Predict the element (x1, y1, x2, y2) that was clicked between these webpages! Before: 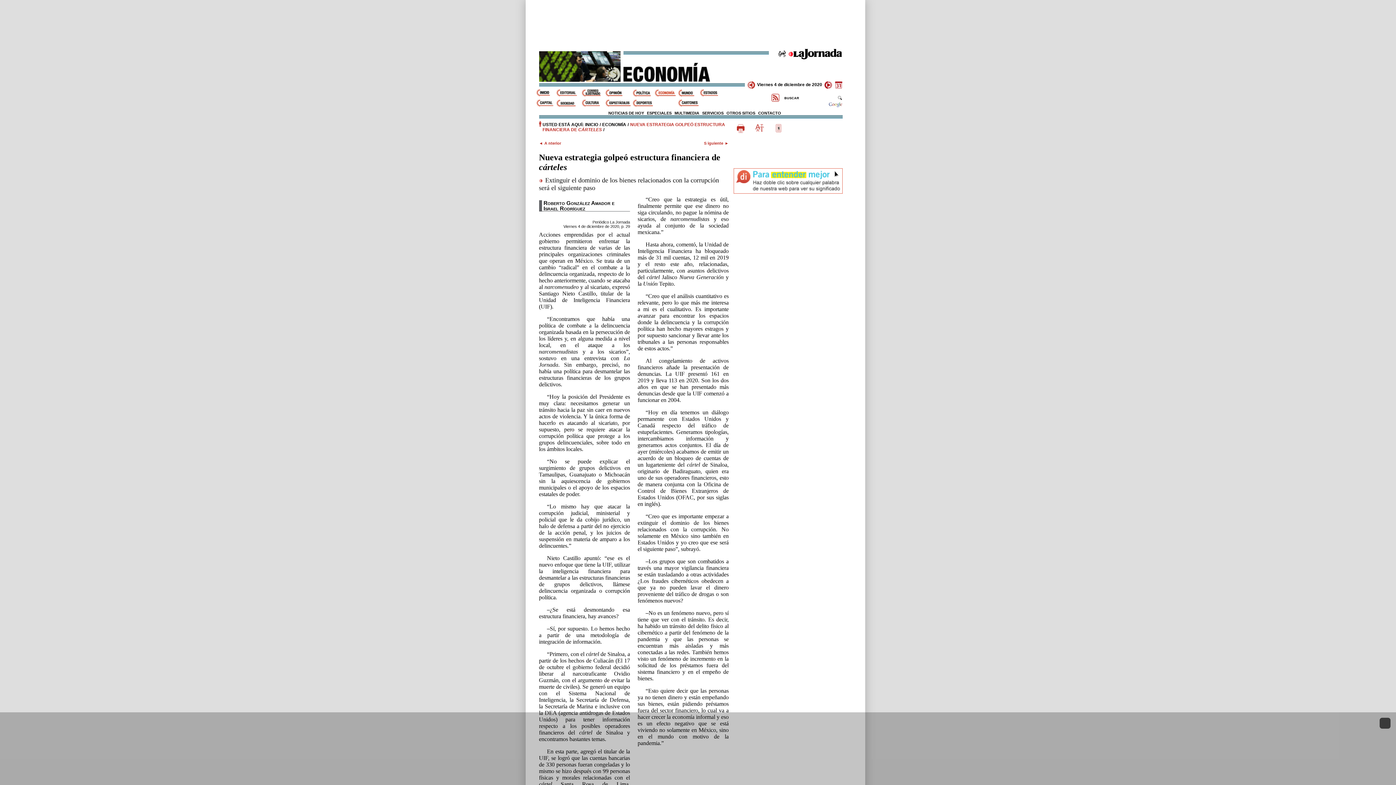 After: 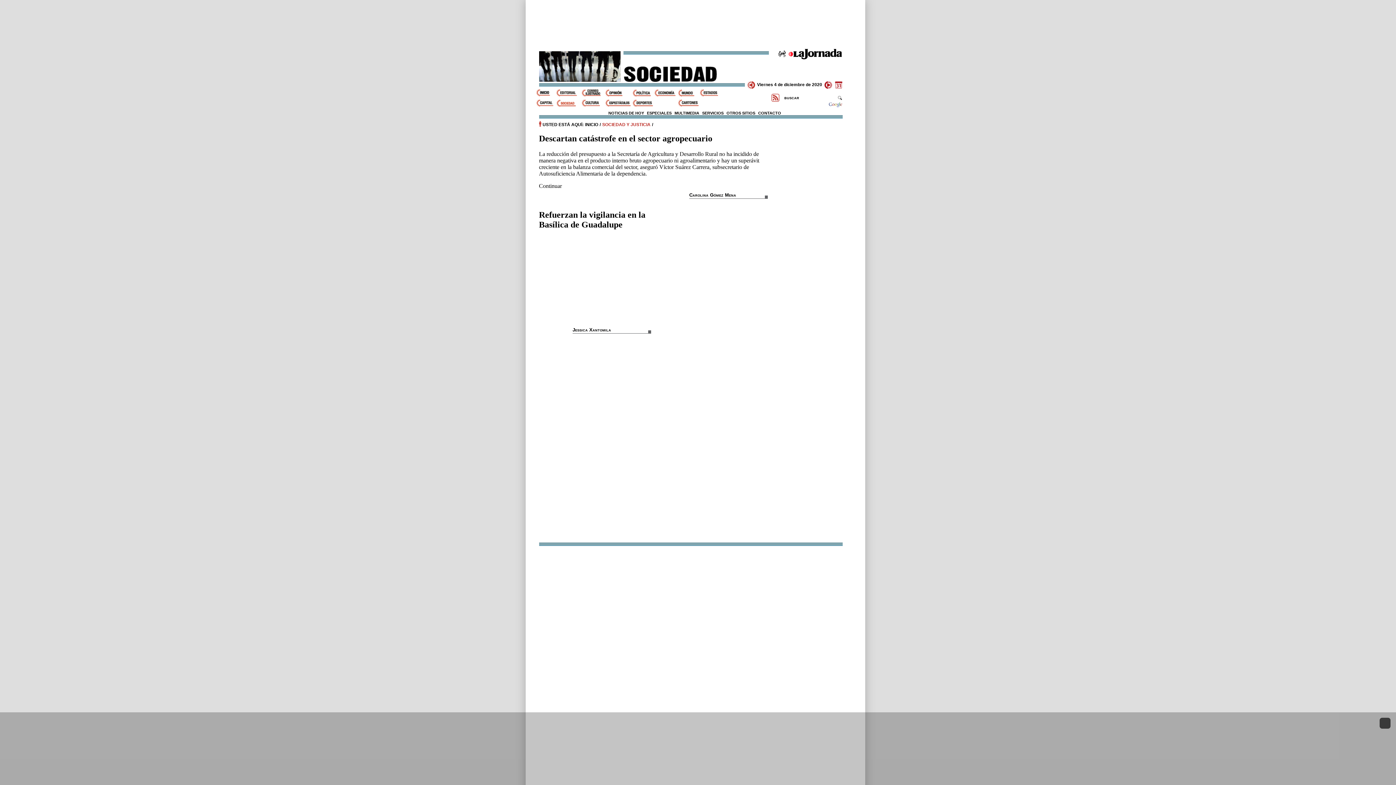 Action: bbox: (556, 99, 581, 106) label: Sociedad y Justicia